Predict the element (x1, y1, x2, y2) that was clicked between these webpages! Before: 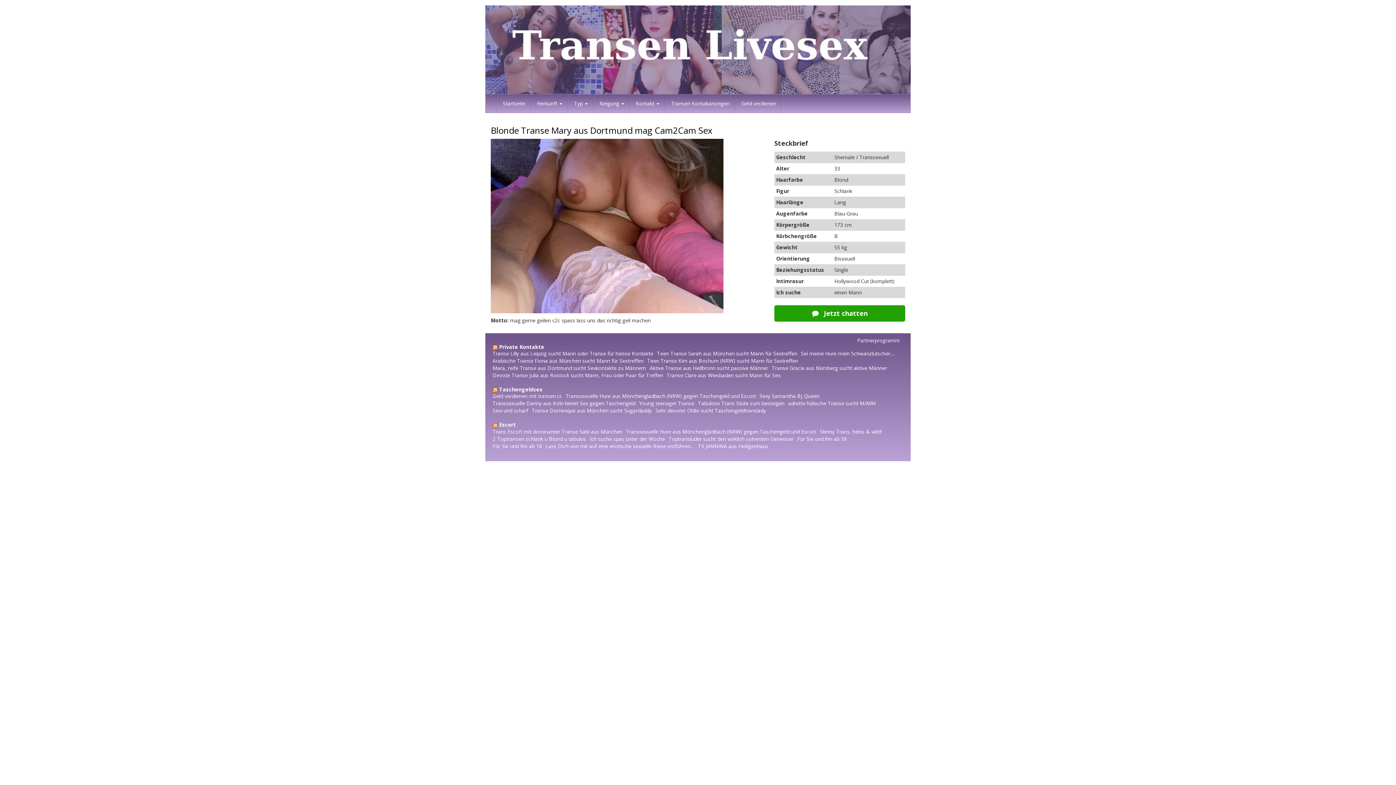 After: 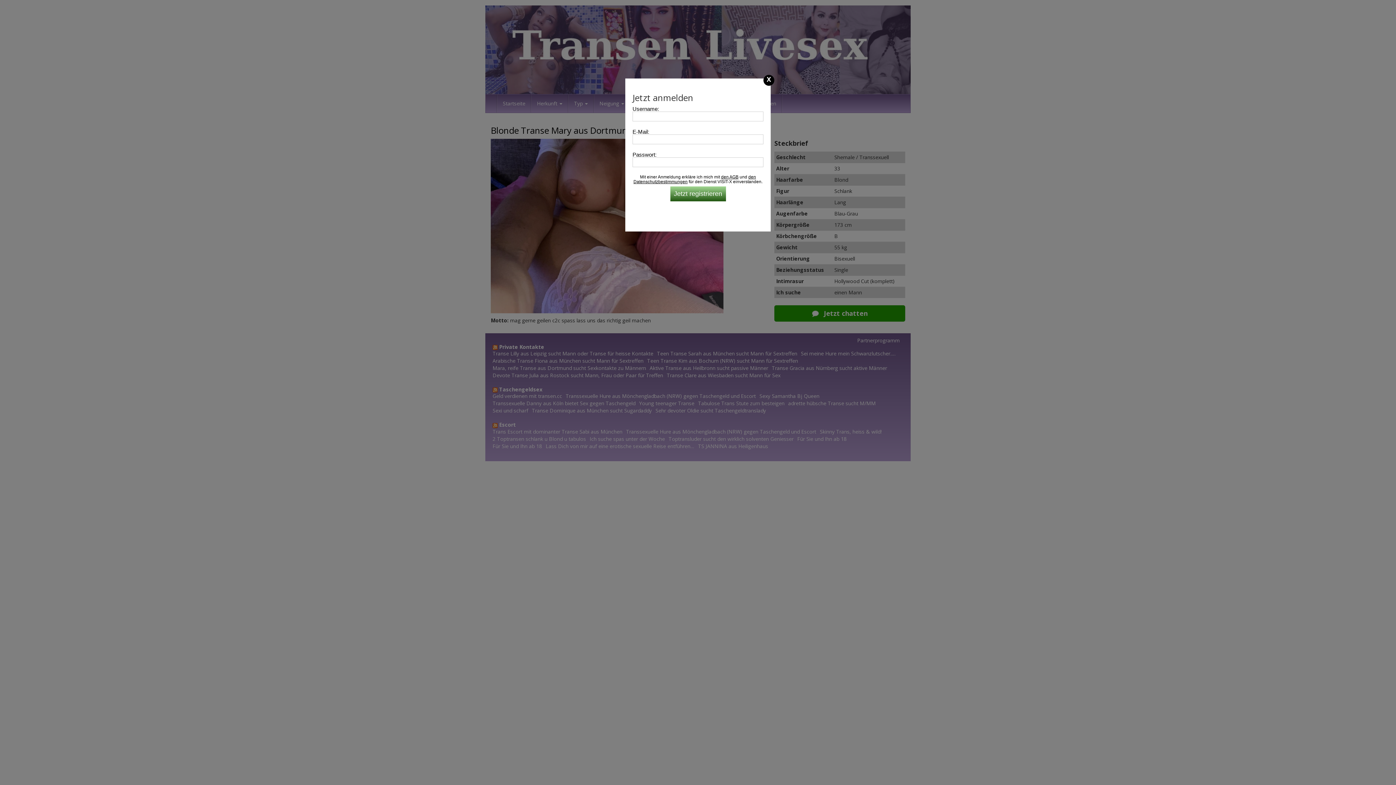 Action: bbox: (774, 305, 905, 321) label:  Jetzt chatten